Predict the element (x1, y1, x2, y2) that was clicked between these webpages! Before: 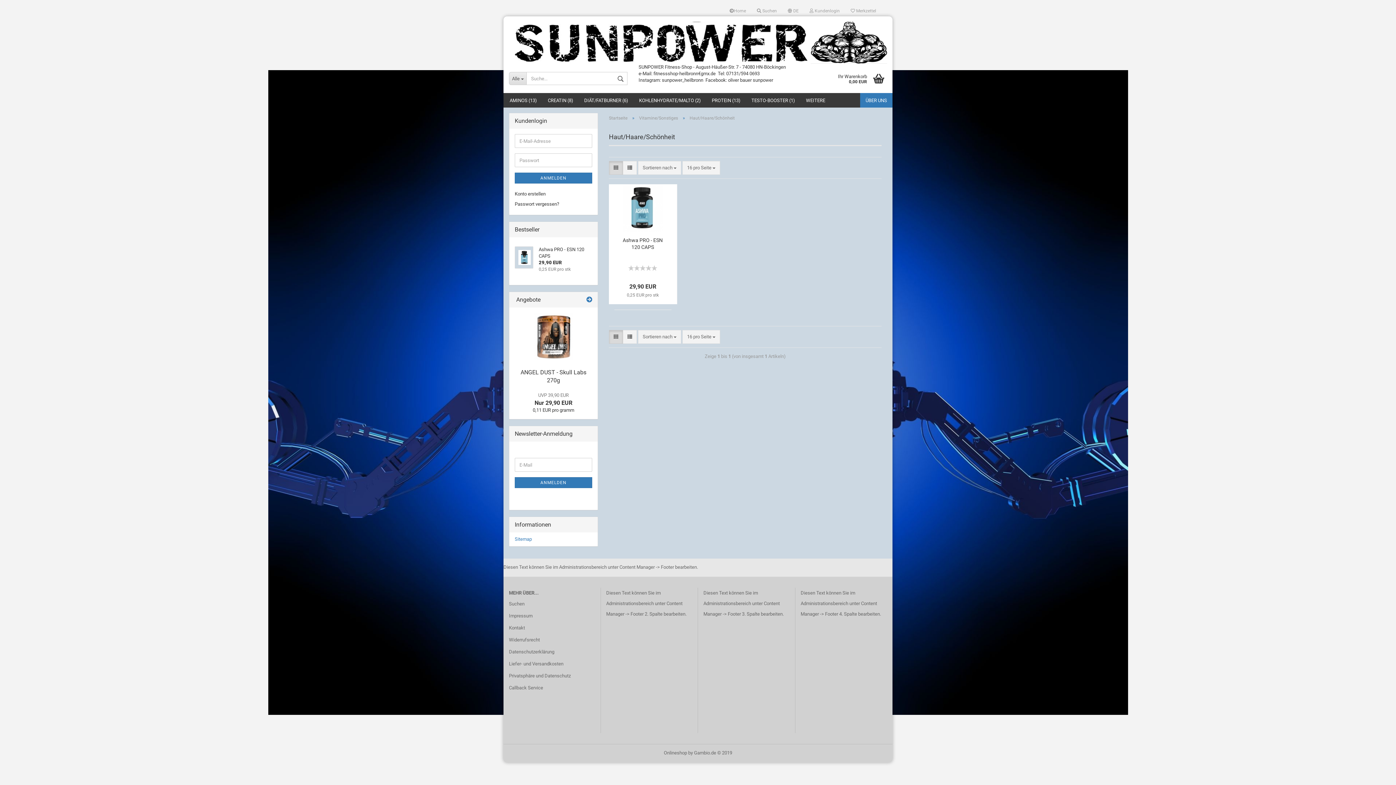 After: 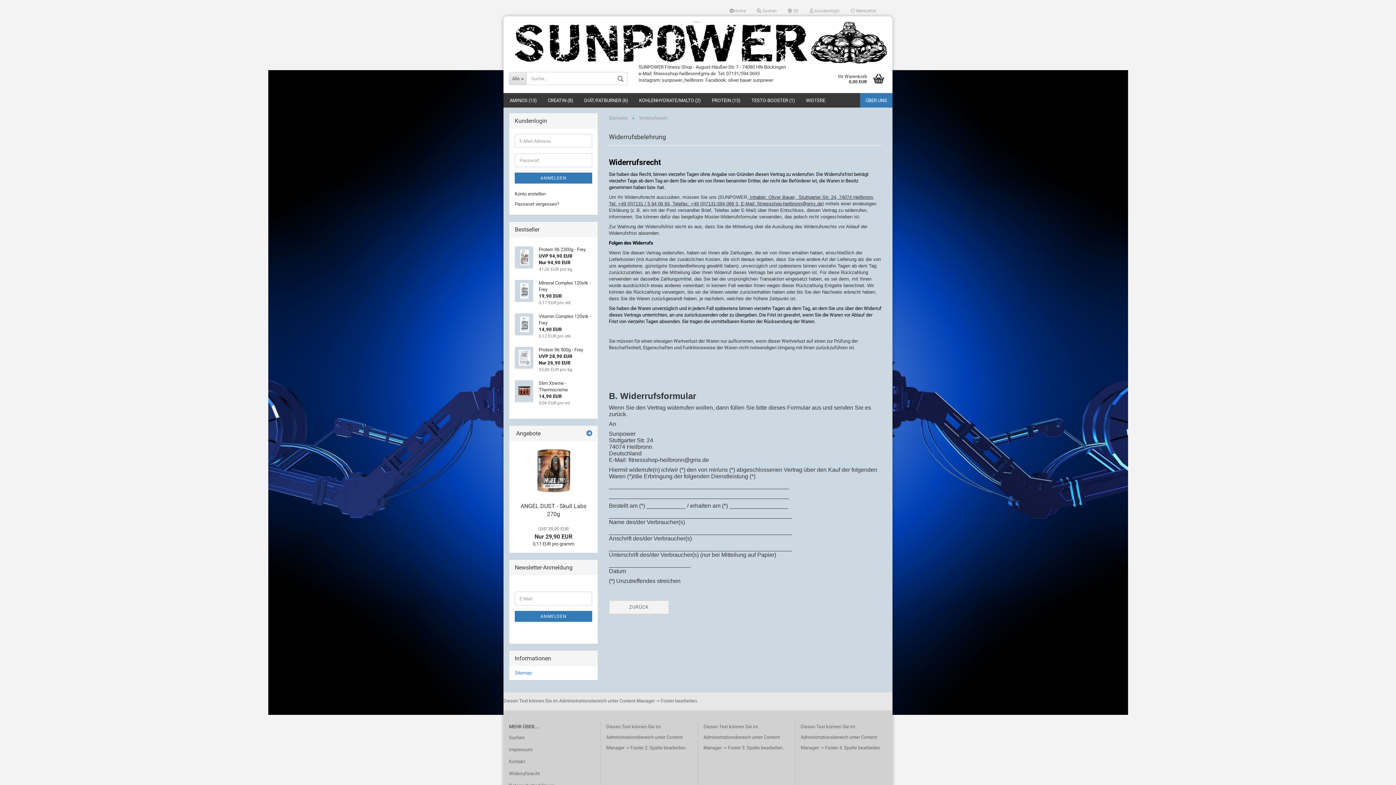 Action: bbox: (509, 634, 595, 645) label: Widerrufsrecht